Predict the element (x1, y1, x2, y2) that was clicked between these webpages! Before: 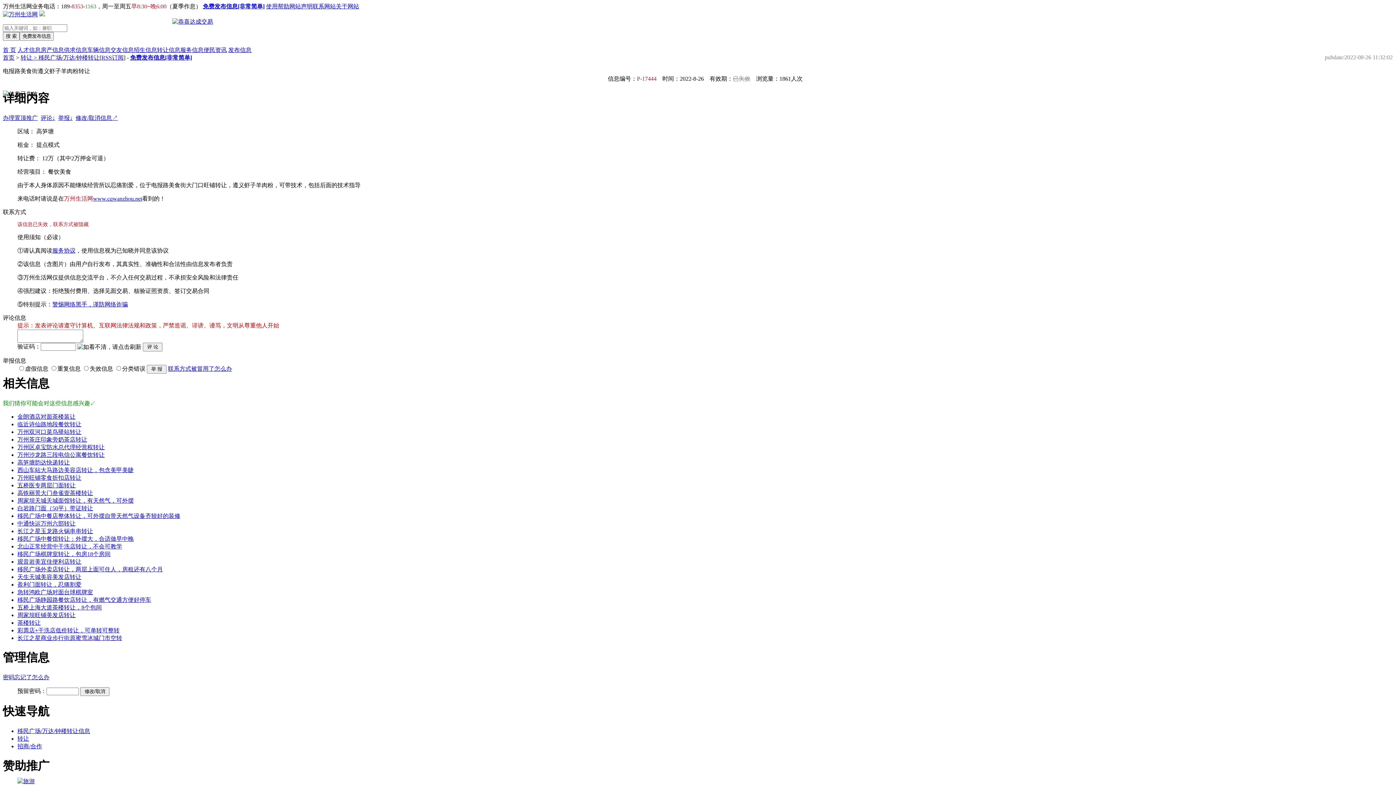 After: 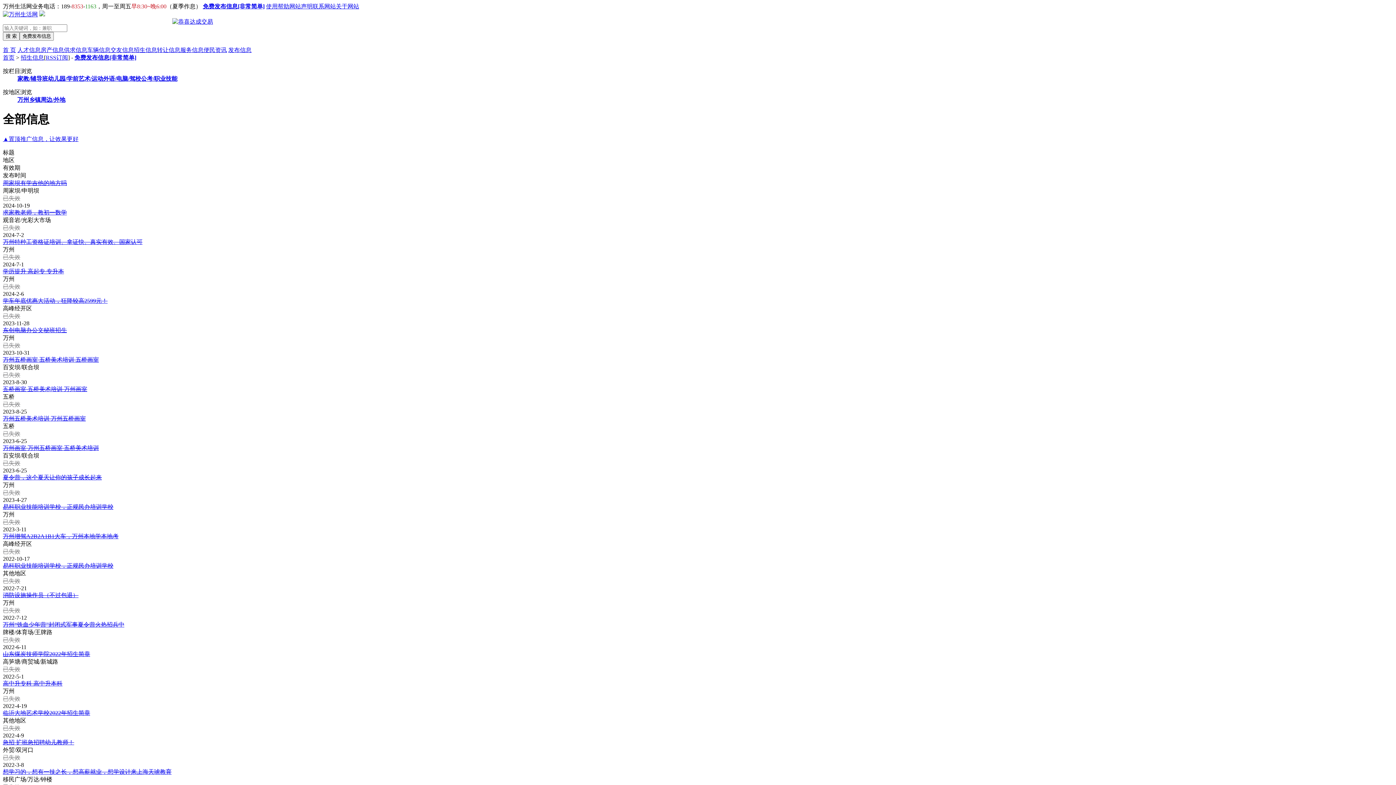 Action: bbox: (133, 46, 157, 53) label: 招生信息